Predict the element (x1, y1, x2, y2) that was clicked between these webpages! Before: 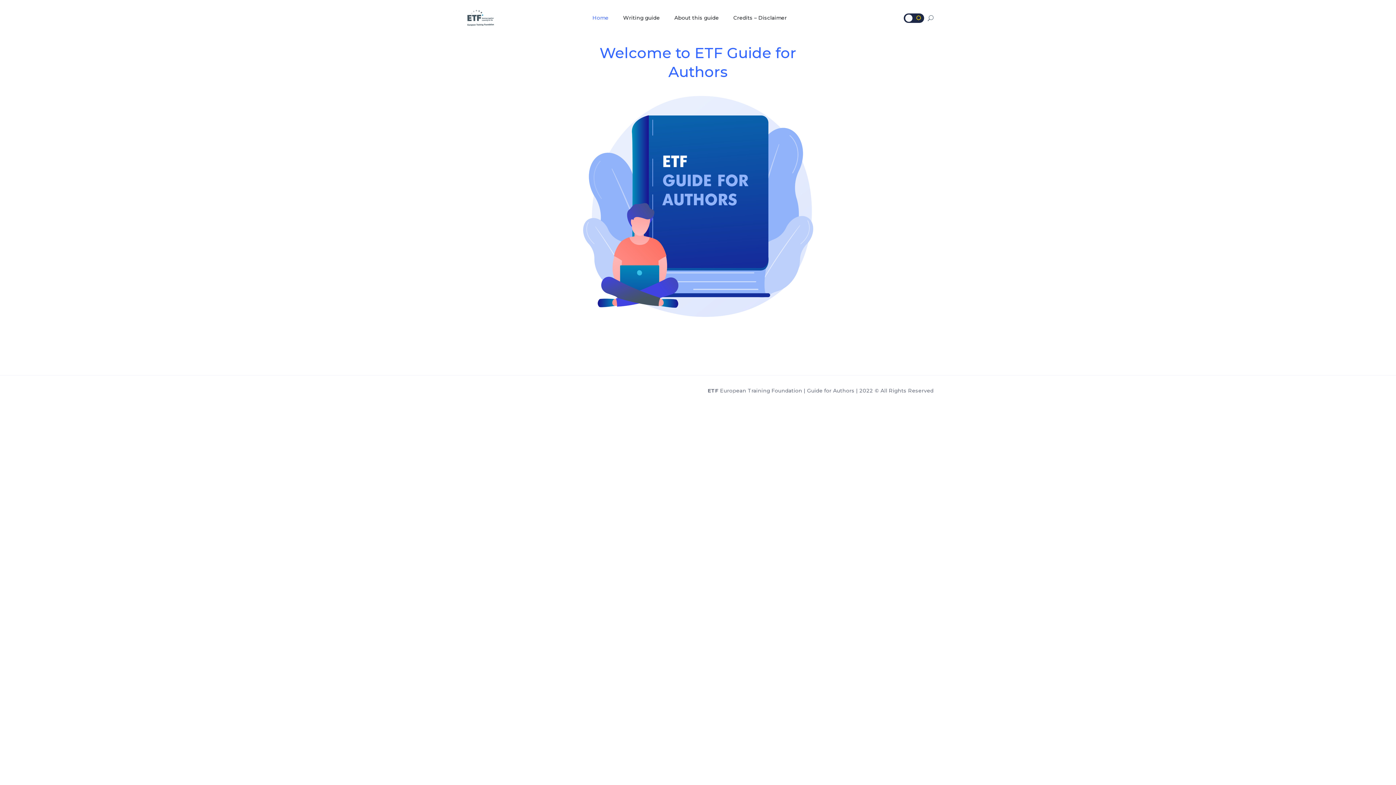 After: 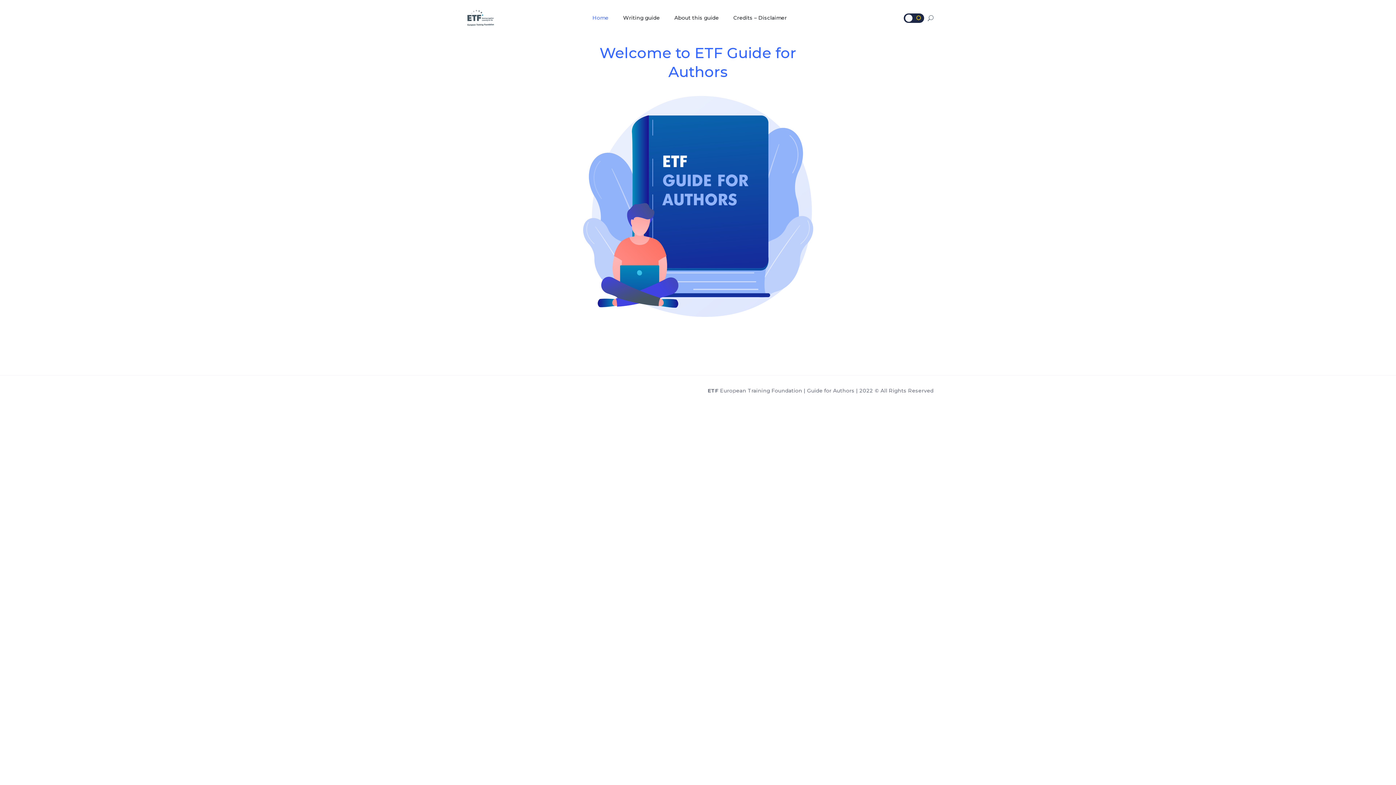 Action: bbox: (462, 6, 498, 29)